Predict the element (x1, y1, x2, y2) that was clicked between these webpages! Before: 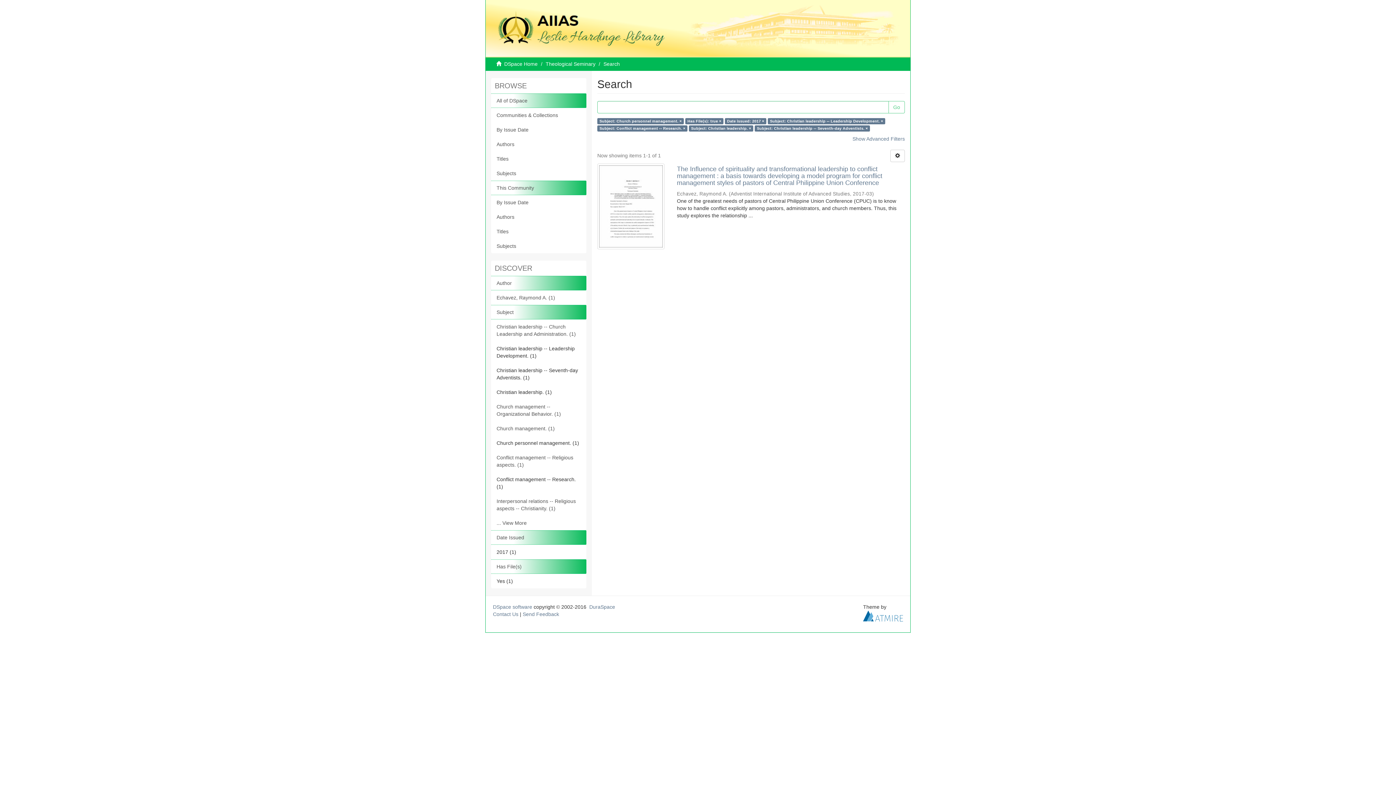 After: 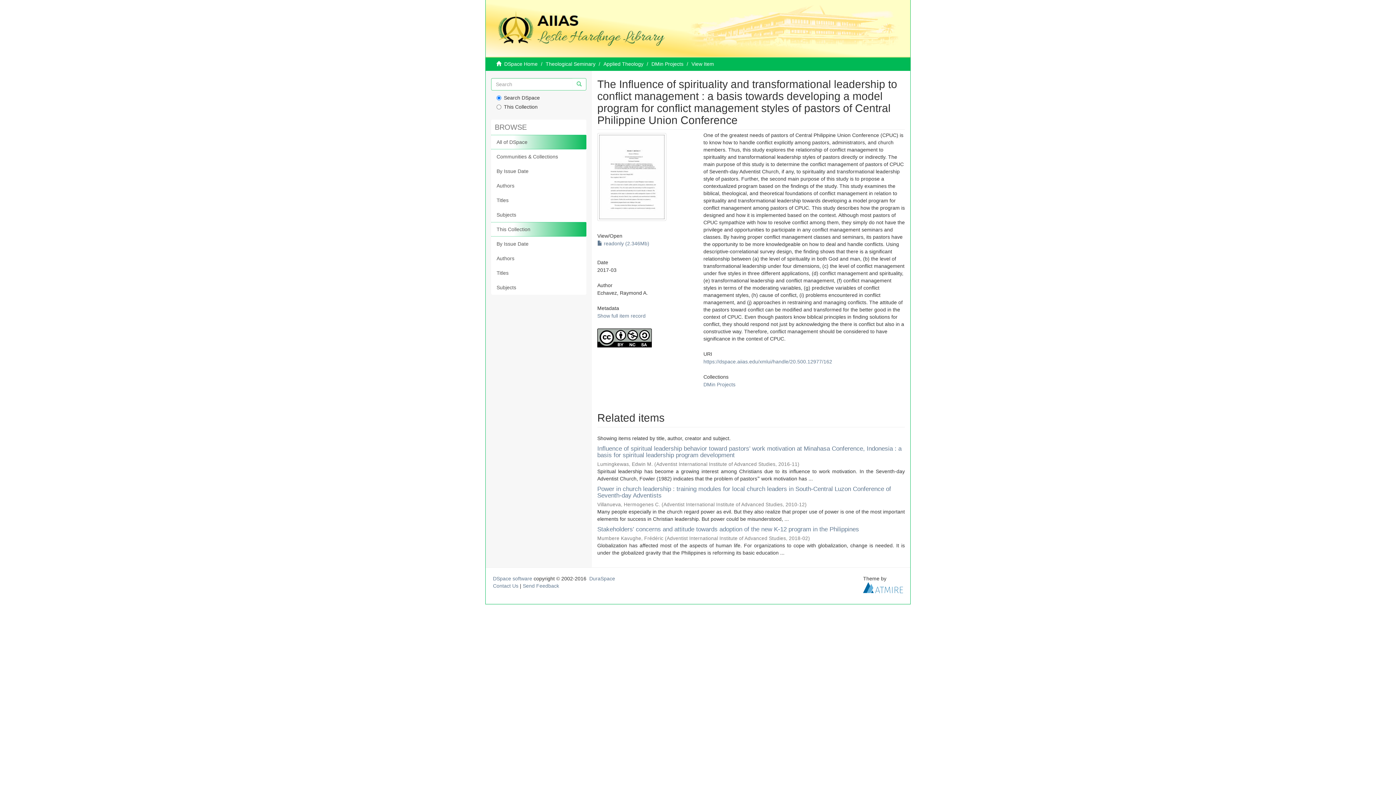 Action: bbox: (597, 163, 664, 249)